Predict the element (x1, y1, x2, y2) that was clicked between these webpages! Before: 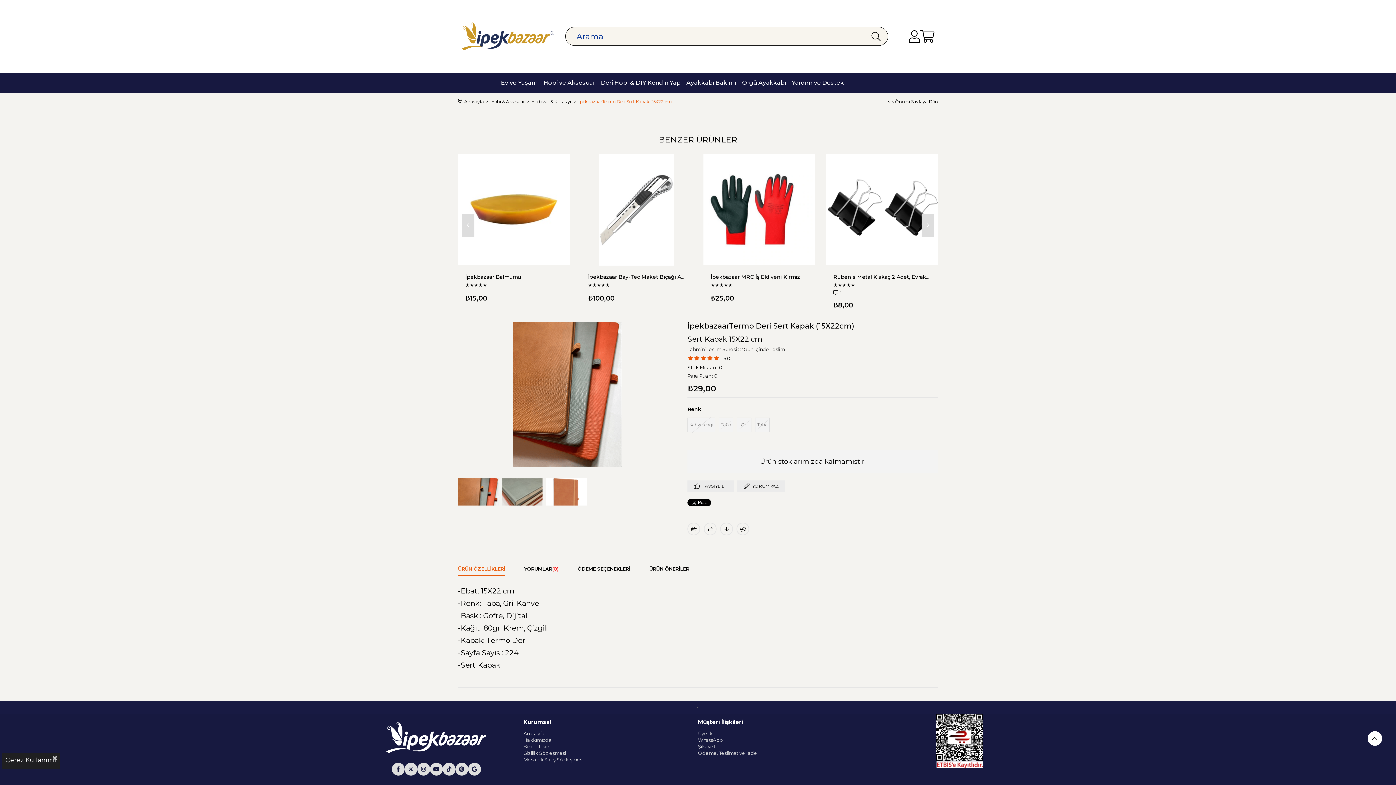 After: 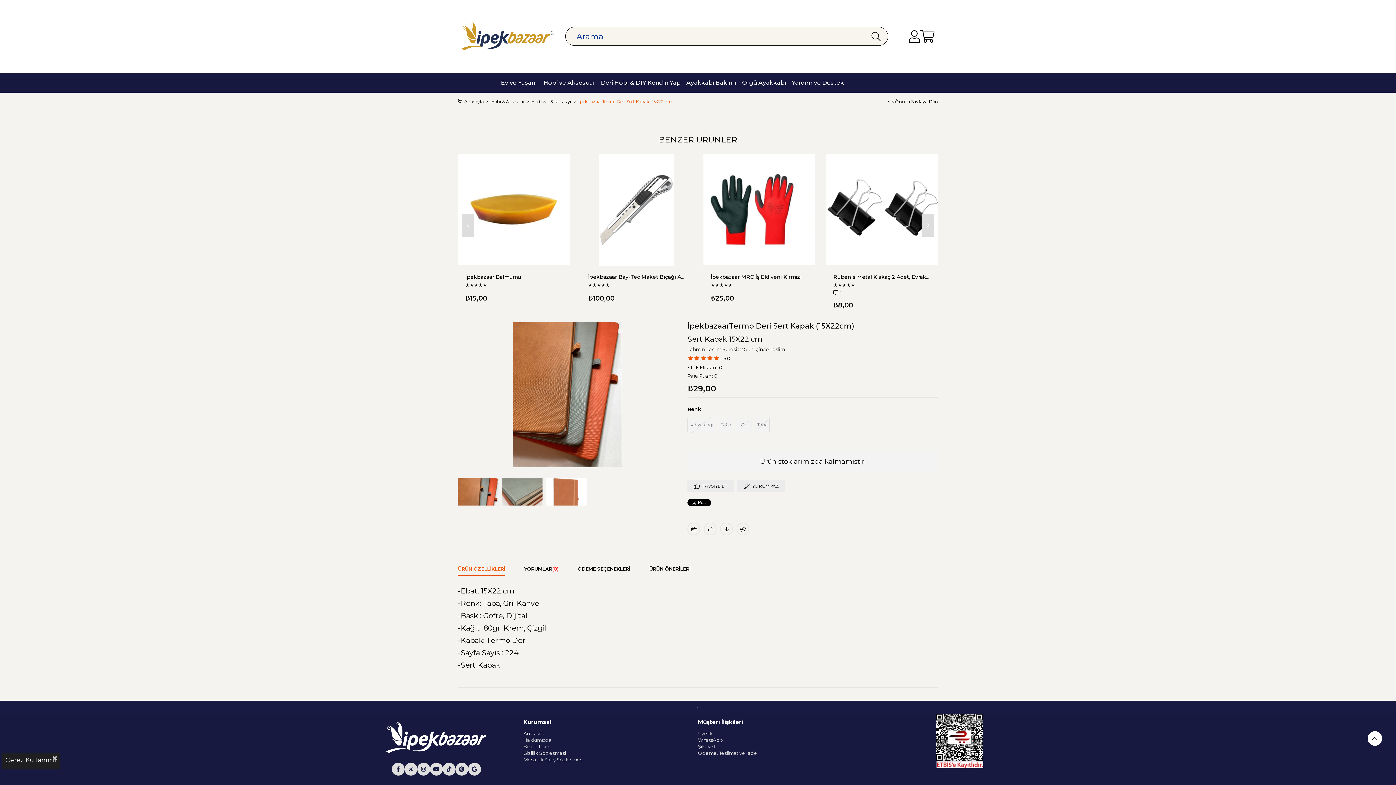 Action: bbox: (1367, 731, 1382, 746)